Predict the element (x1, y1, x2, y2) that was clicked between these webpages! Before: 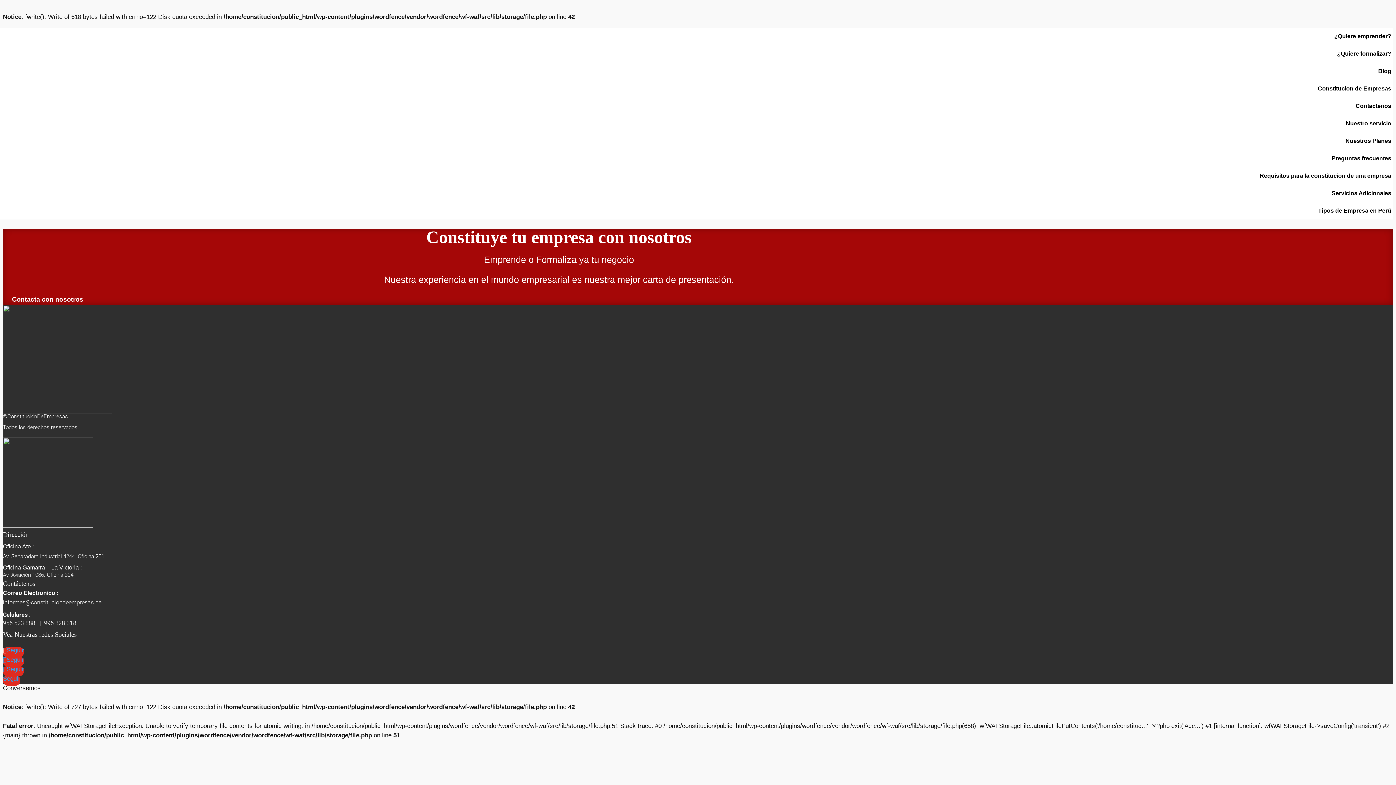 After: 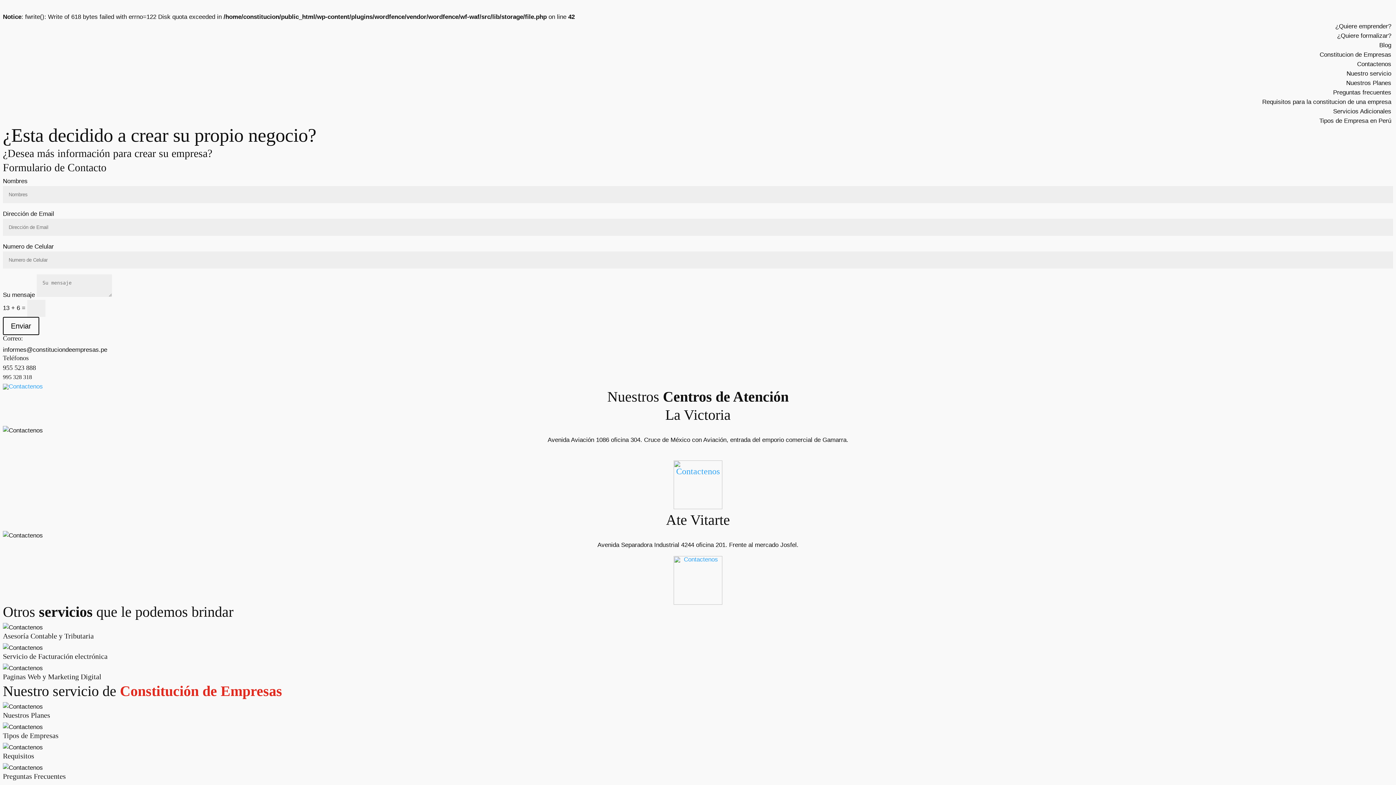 Action: bbox: (1356, 102, 1391, 112) label: Contactenos